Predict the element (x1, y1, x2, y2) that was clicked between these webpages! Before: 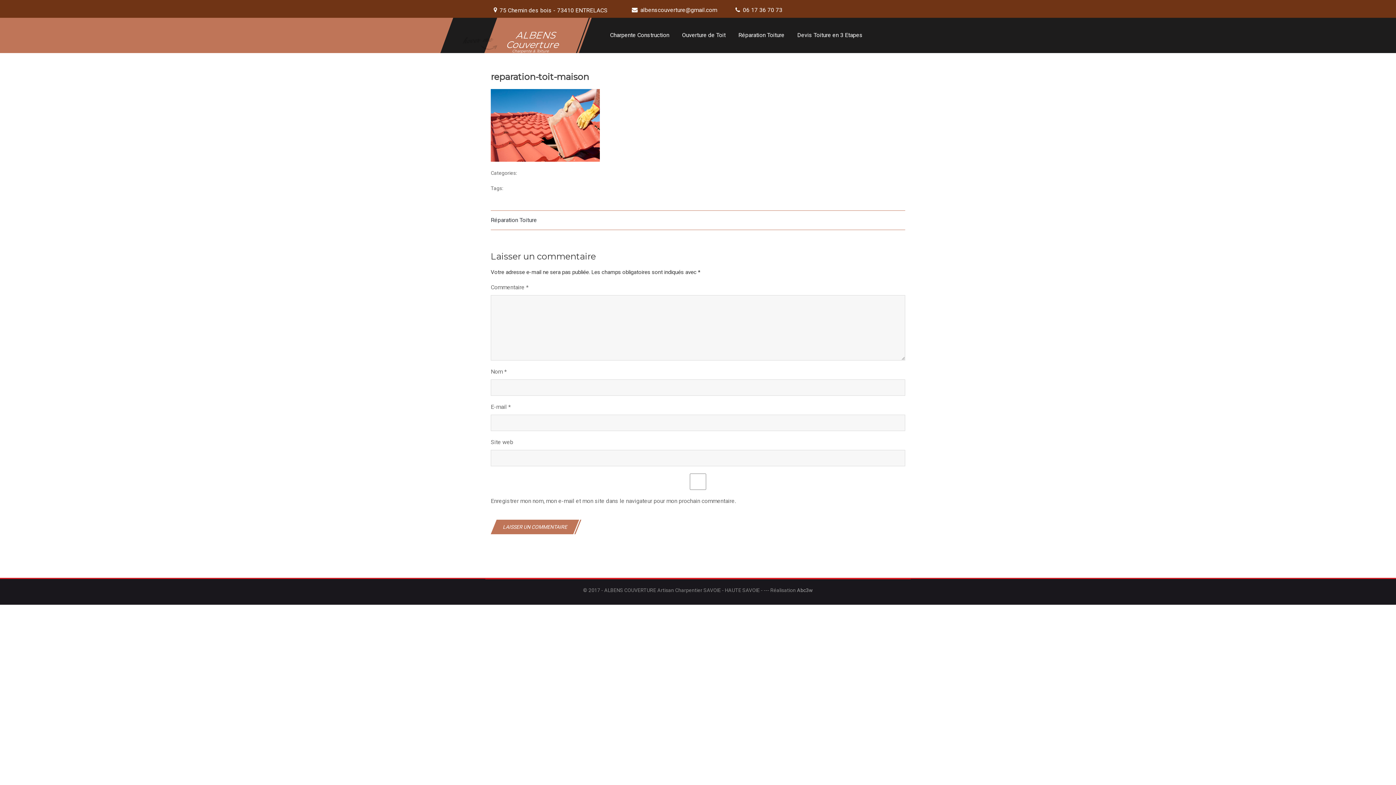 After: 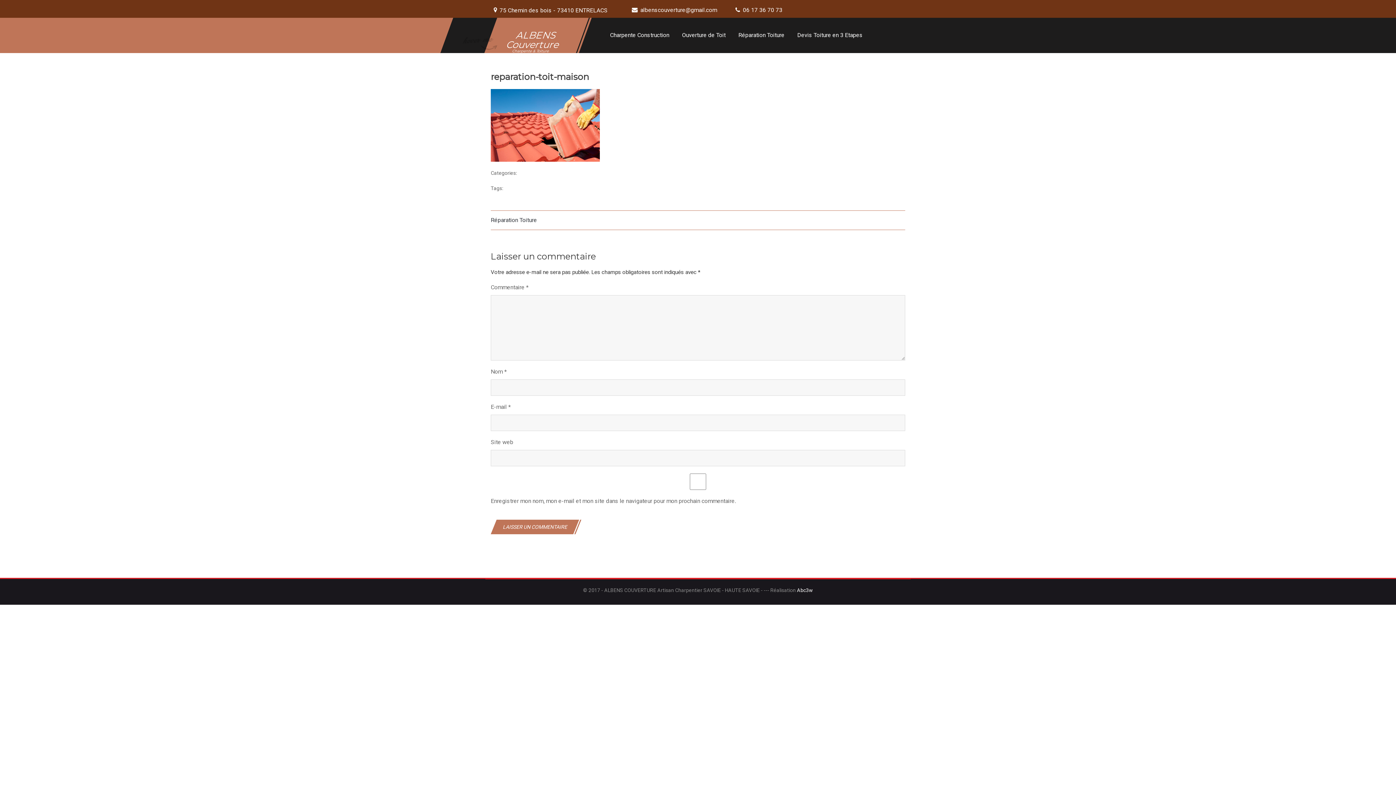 Action: bbox: (796, 587, 813, 593) label:  Abc3w